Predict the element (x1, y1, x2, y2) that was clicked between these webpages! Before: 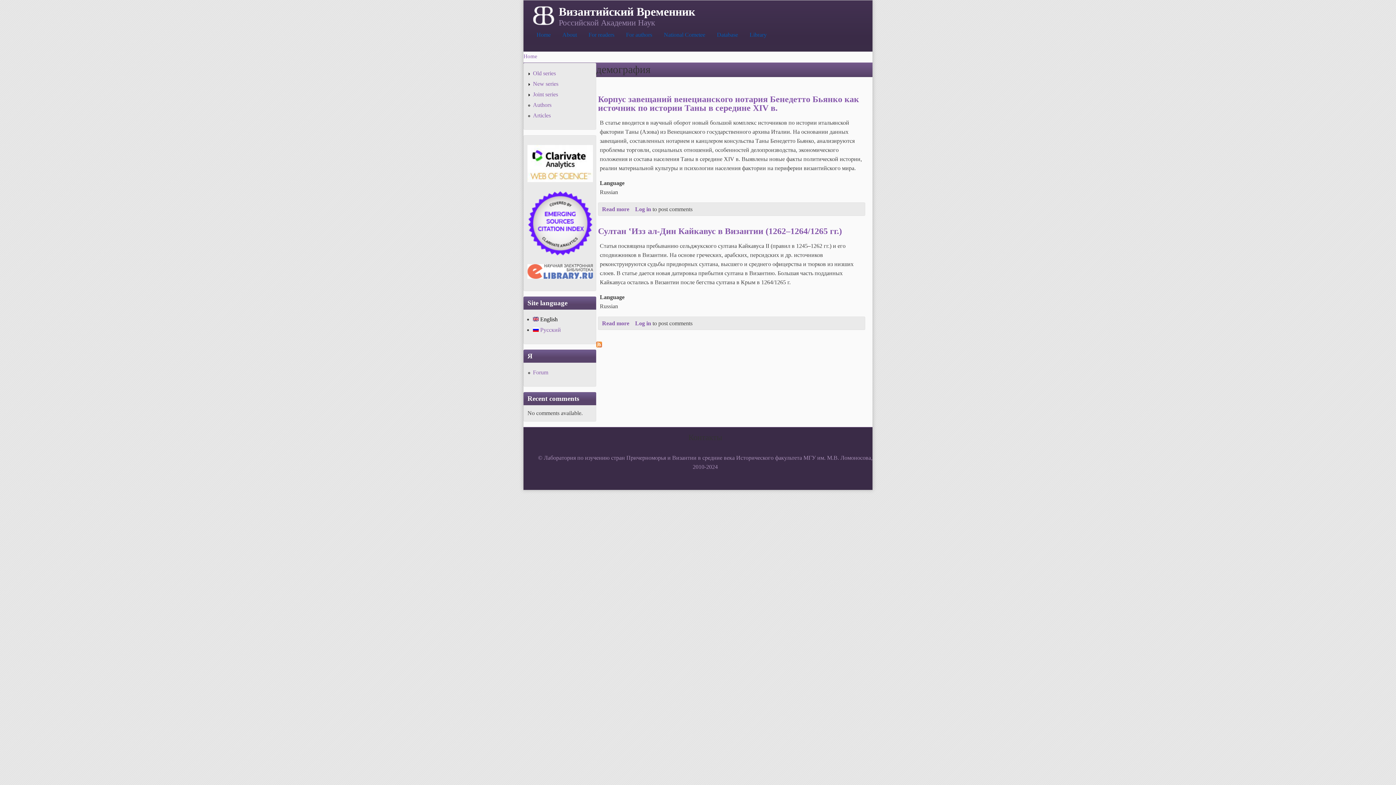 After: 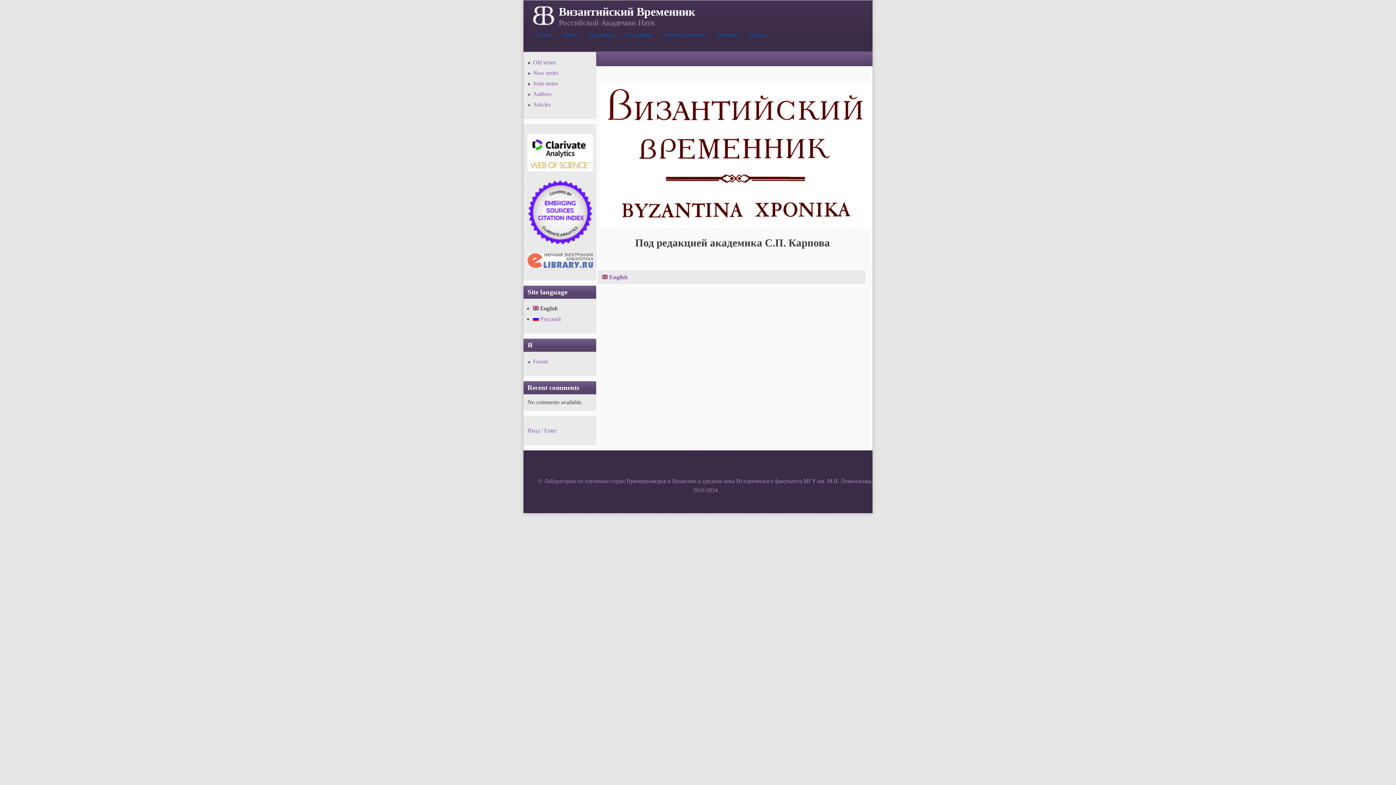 Action: label: Византийский Временник bbox: (558, 5, 695, 18)